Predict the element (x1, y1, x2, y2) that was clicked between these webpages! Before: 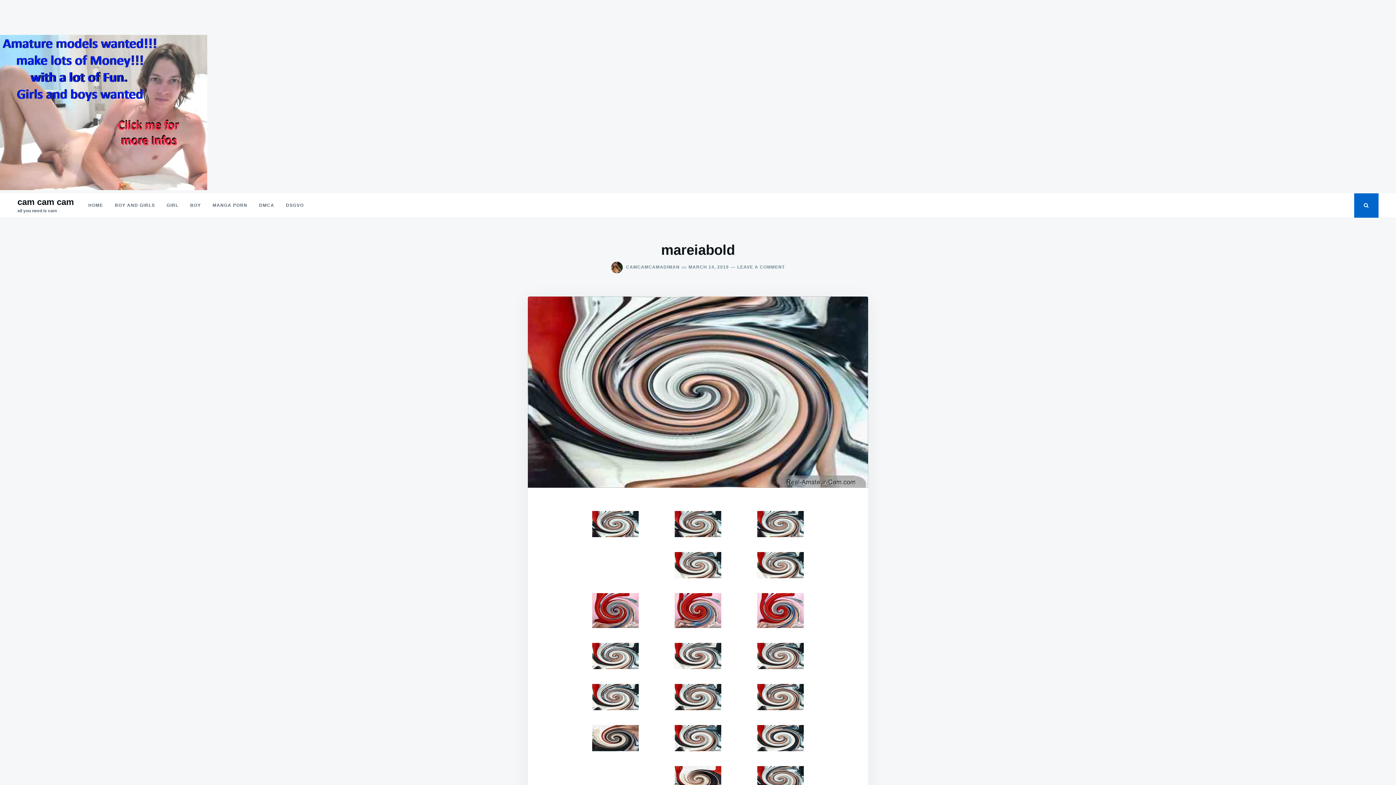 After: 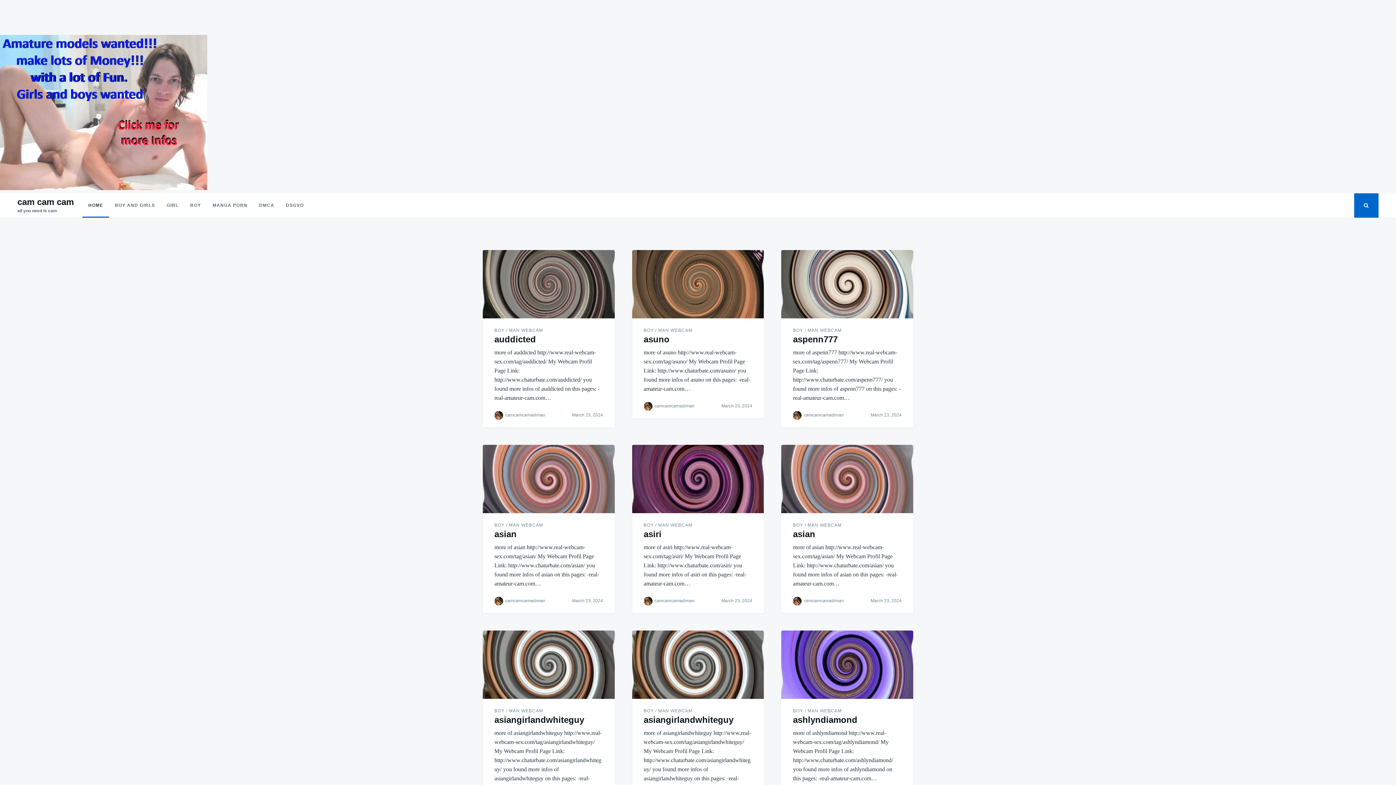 Action: label: HOME bbox: (82, 193, 109, 217)